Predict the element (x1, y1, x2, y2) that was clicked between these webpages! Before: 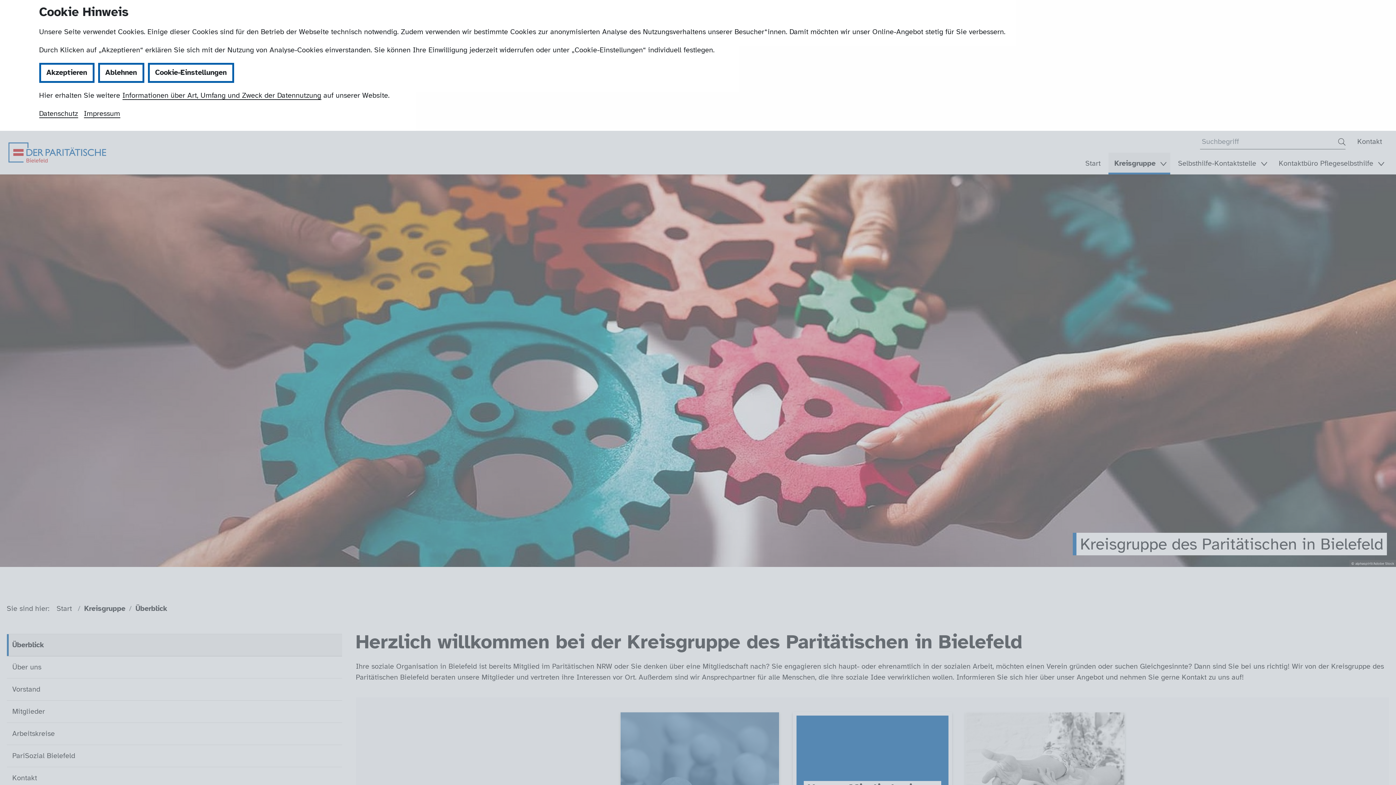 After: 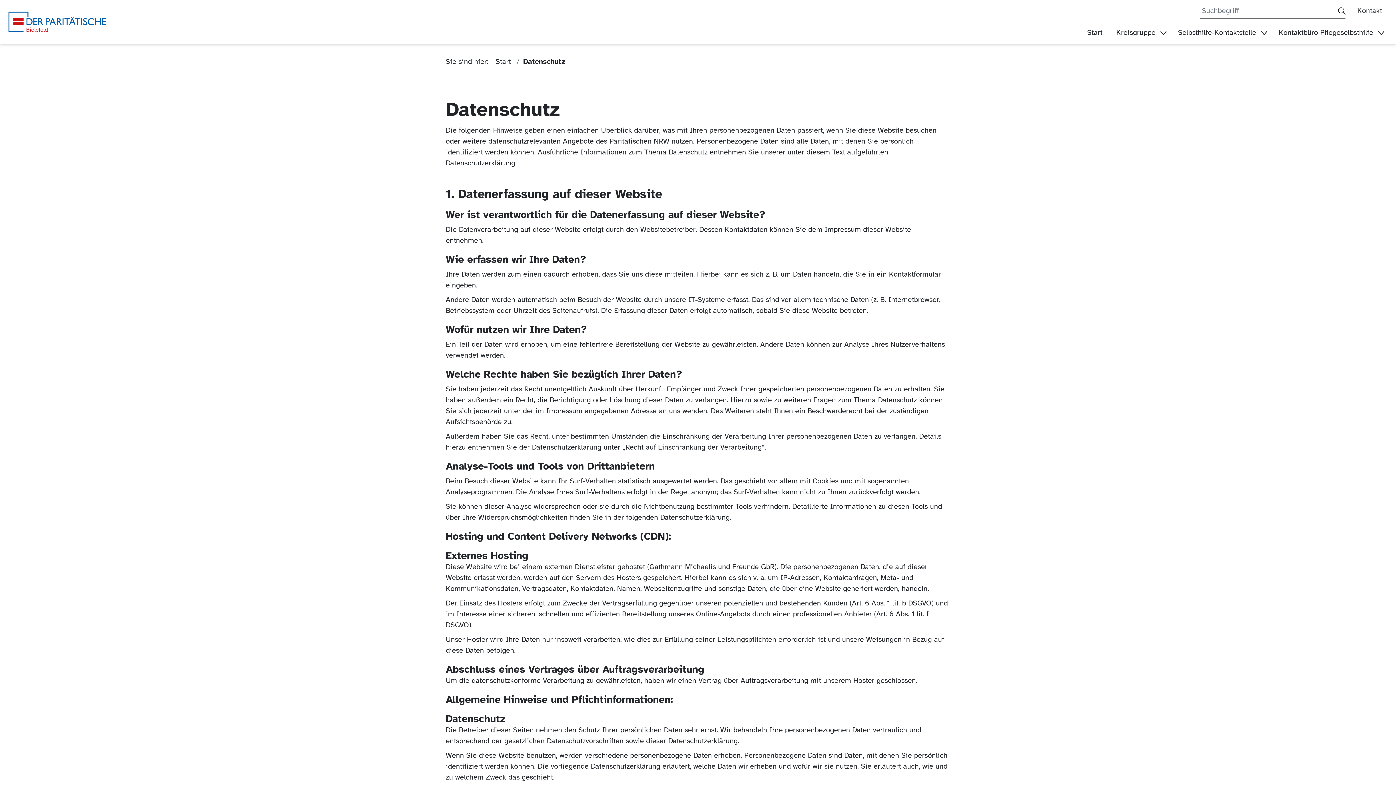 Action: bbox: (39, 108, 80, 118) label: Datenschutz